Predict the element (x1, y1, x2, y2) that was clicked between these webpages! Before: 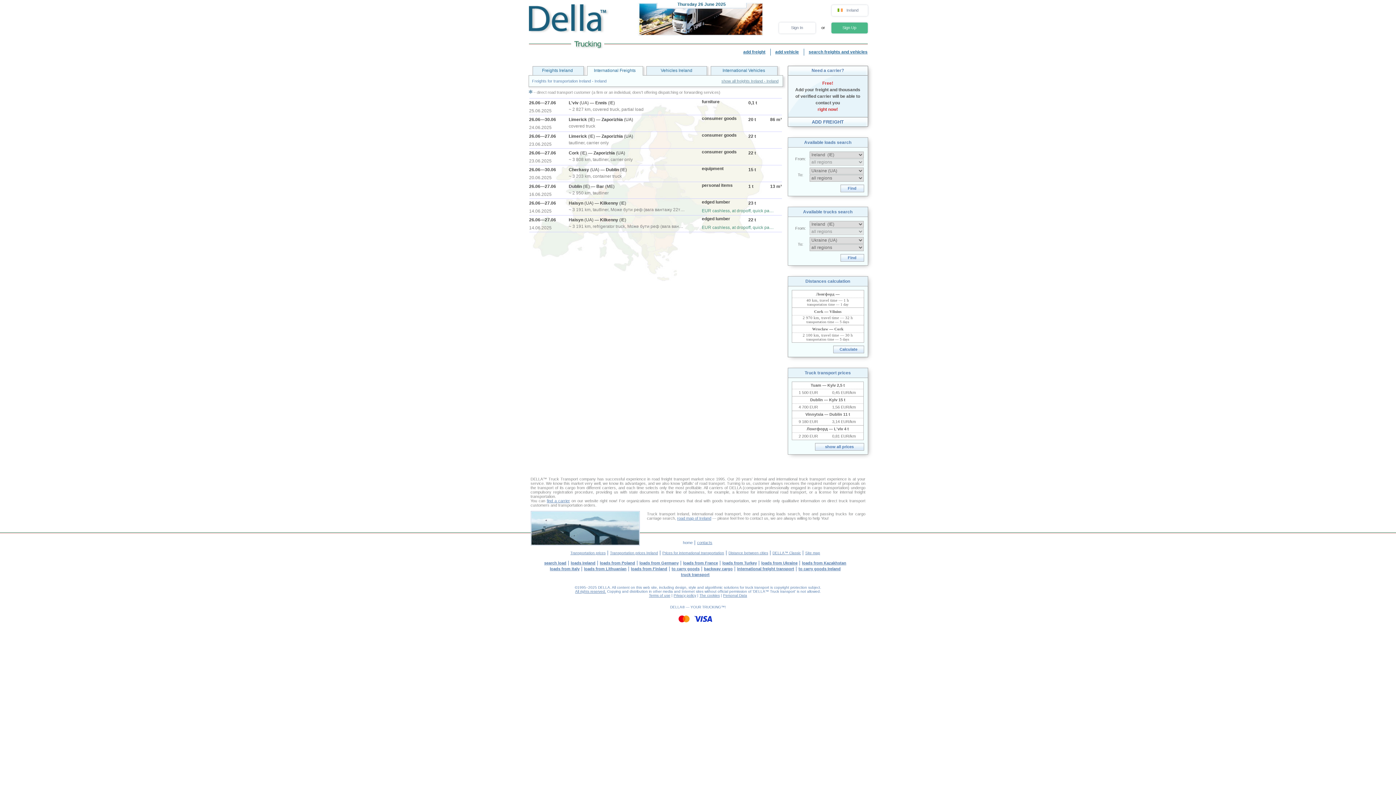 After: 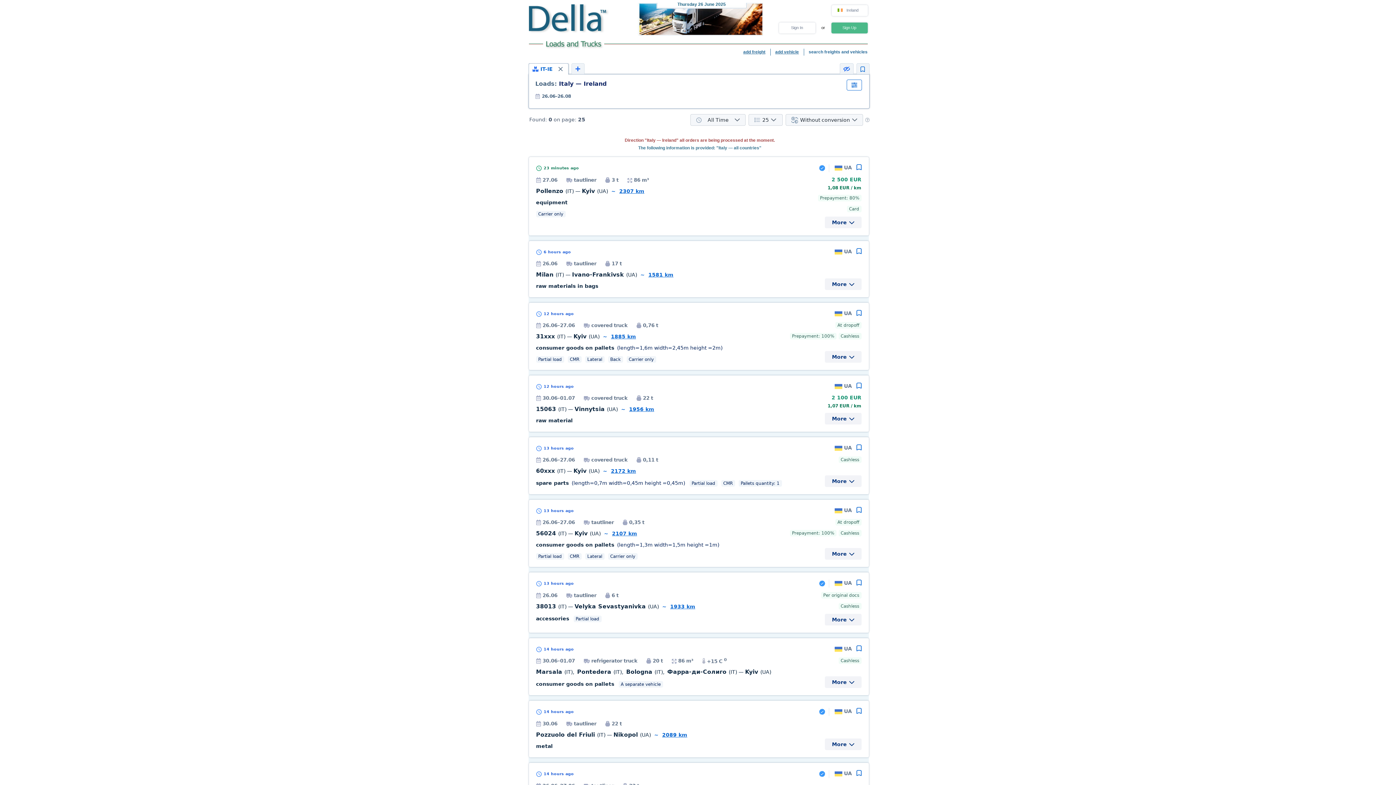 Action: bbox: (550, 566, 579, 571) label: loads from Italy